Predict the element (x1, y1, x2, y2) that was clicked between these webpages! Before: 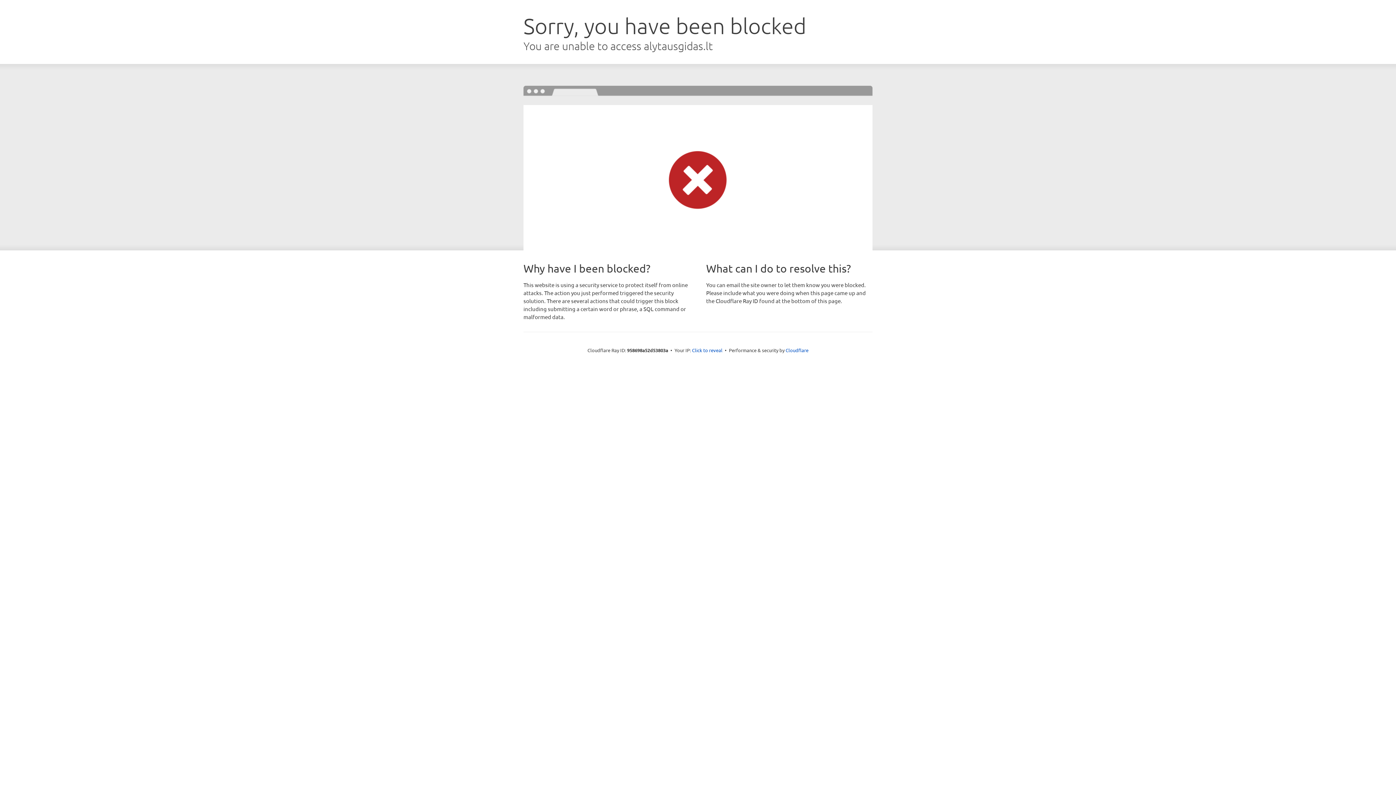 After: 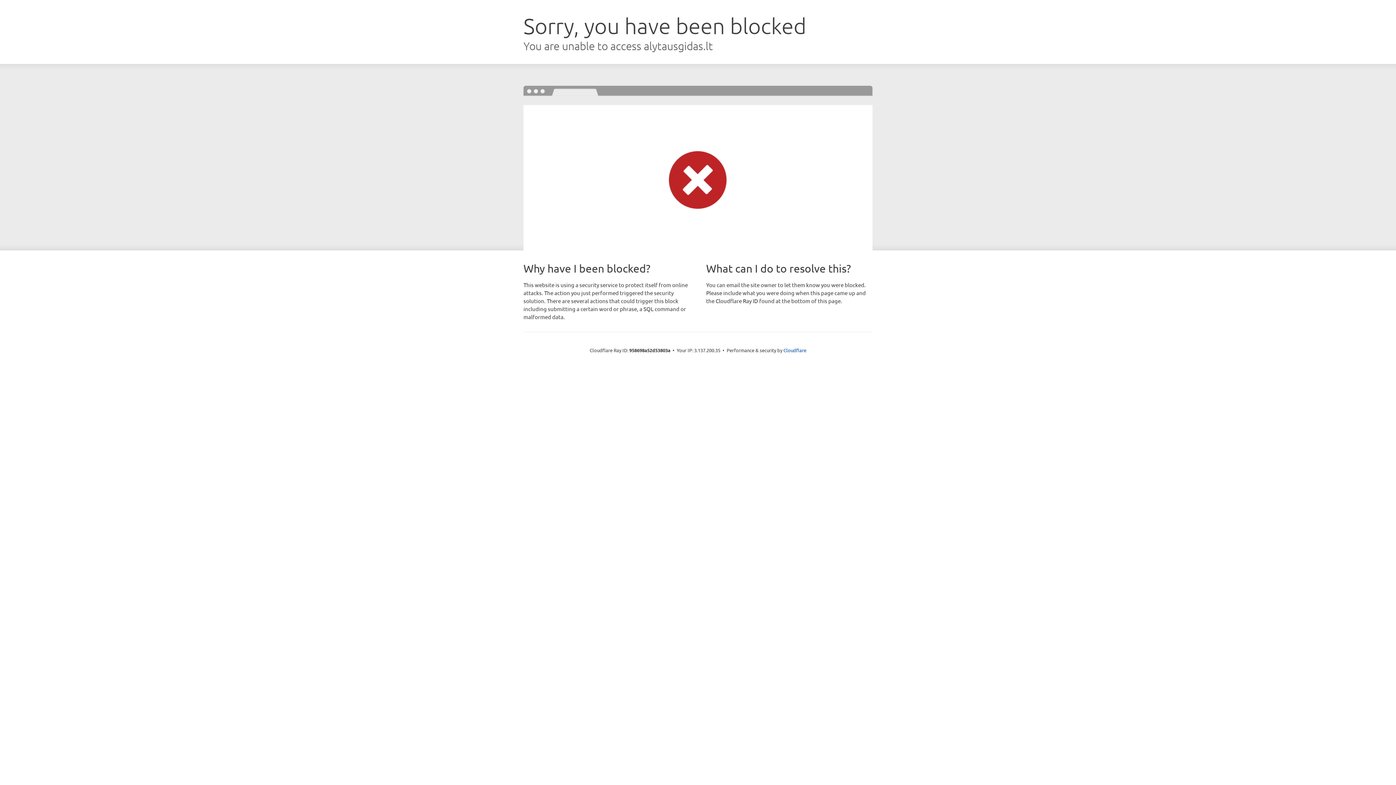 Action: bbox: (692, 346, 722, 353) label: Click to reveal